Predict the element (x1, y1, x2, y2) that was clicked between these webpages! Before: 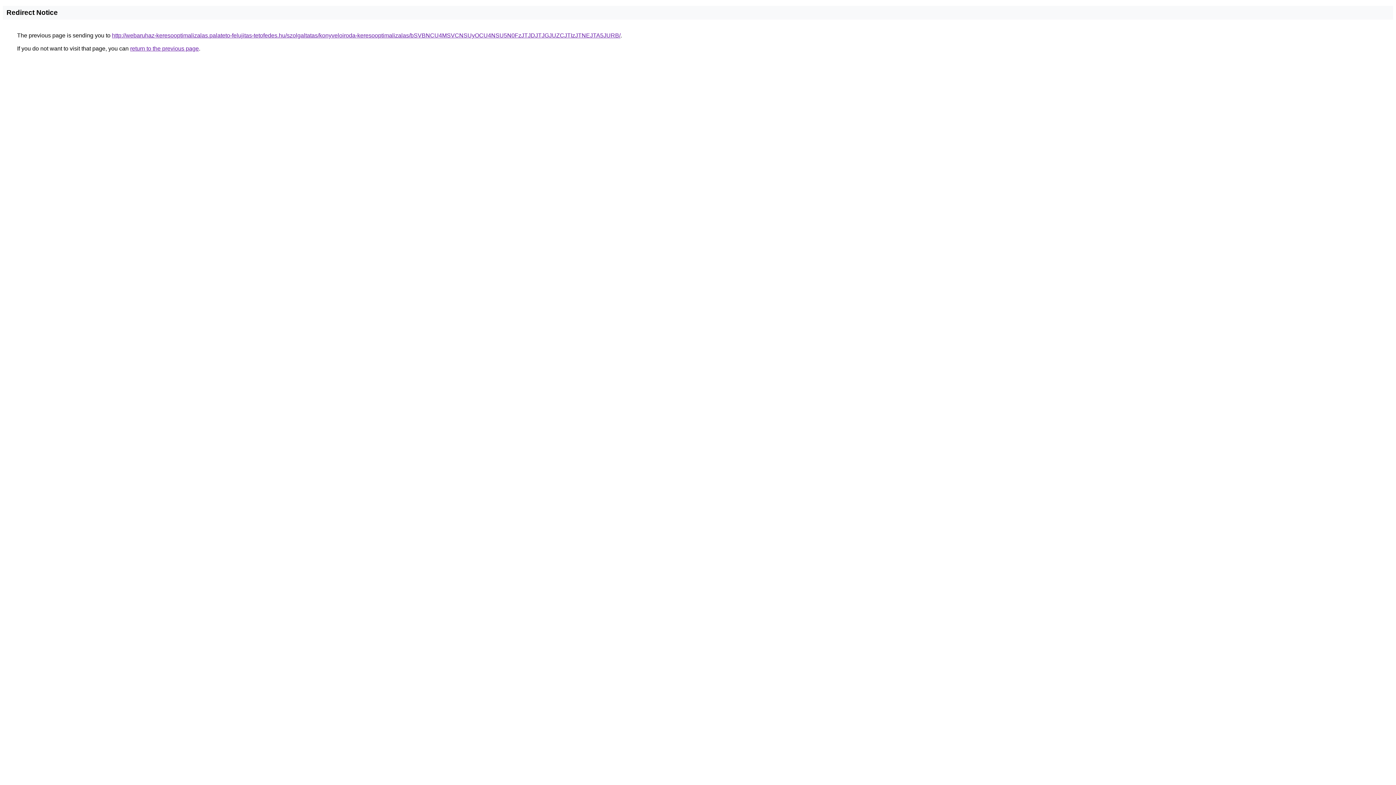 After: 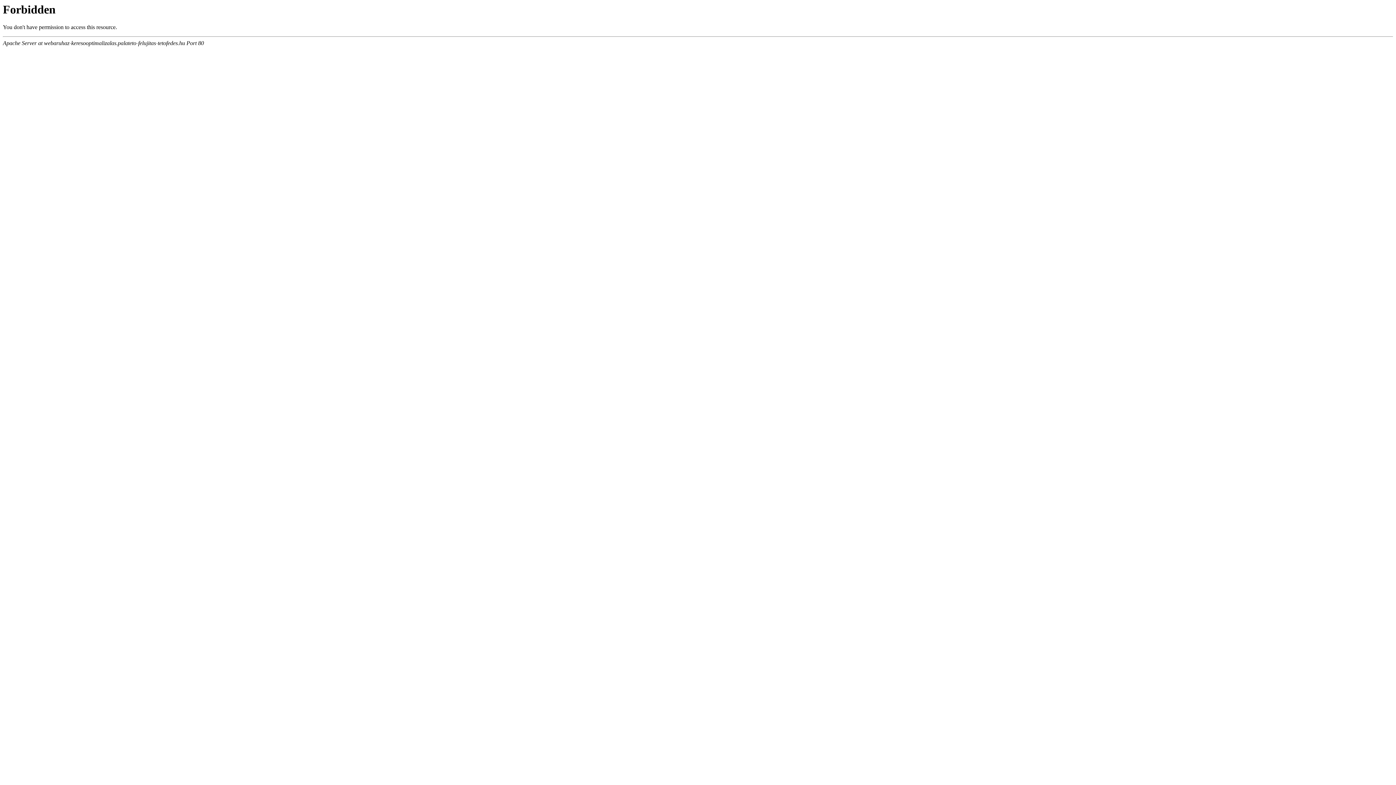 Action: bbox: (112, 32, 620, 38) label: http://webaruhaz-keresooptimalizalas.palateto-felujitas-tetofedes.hu/szolgaltatas/konyveloiroda-keresooptimalizalas/bSVBNCU4MSVCNSUyOCU4NSU5N0FzJTJDJTJGJUZCJTIzJTNEJTA5JURB/